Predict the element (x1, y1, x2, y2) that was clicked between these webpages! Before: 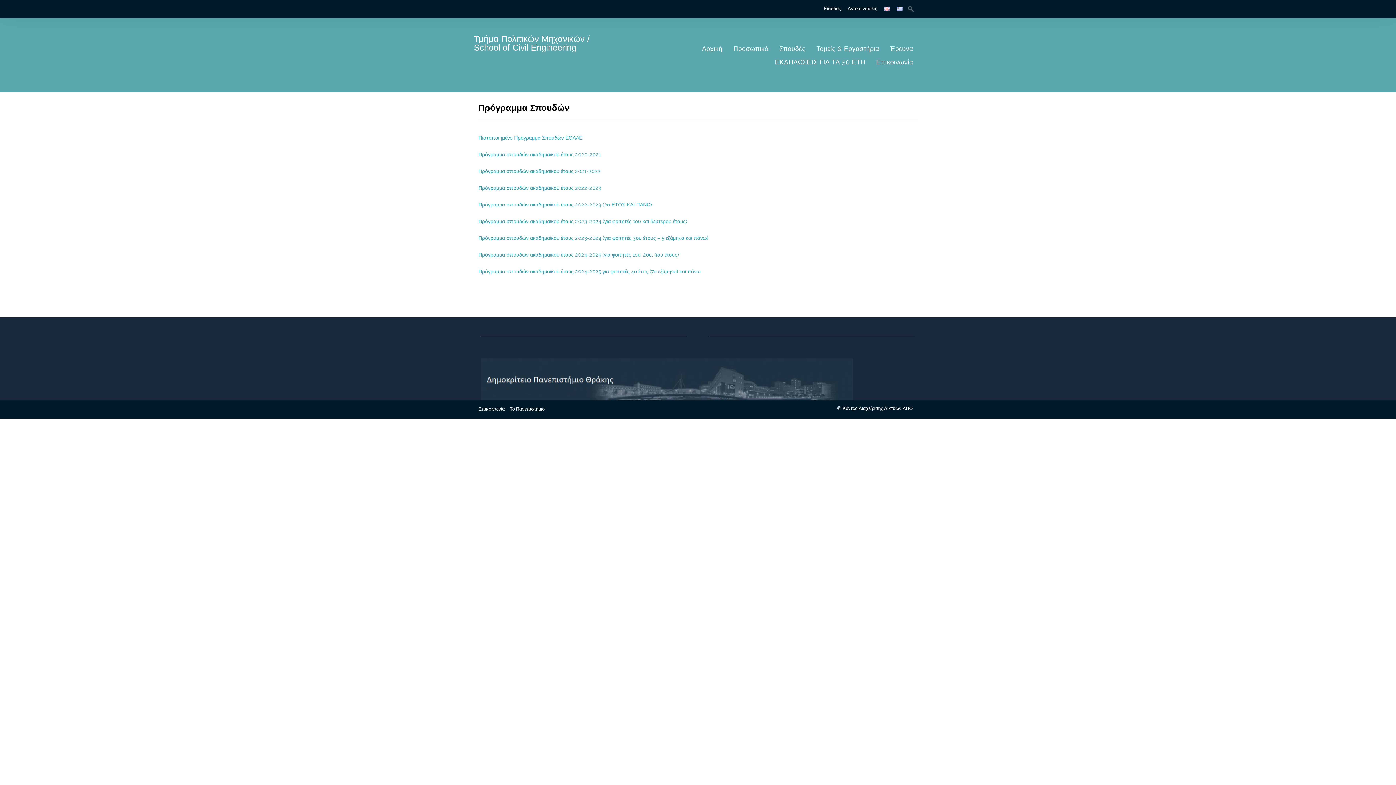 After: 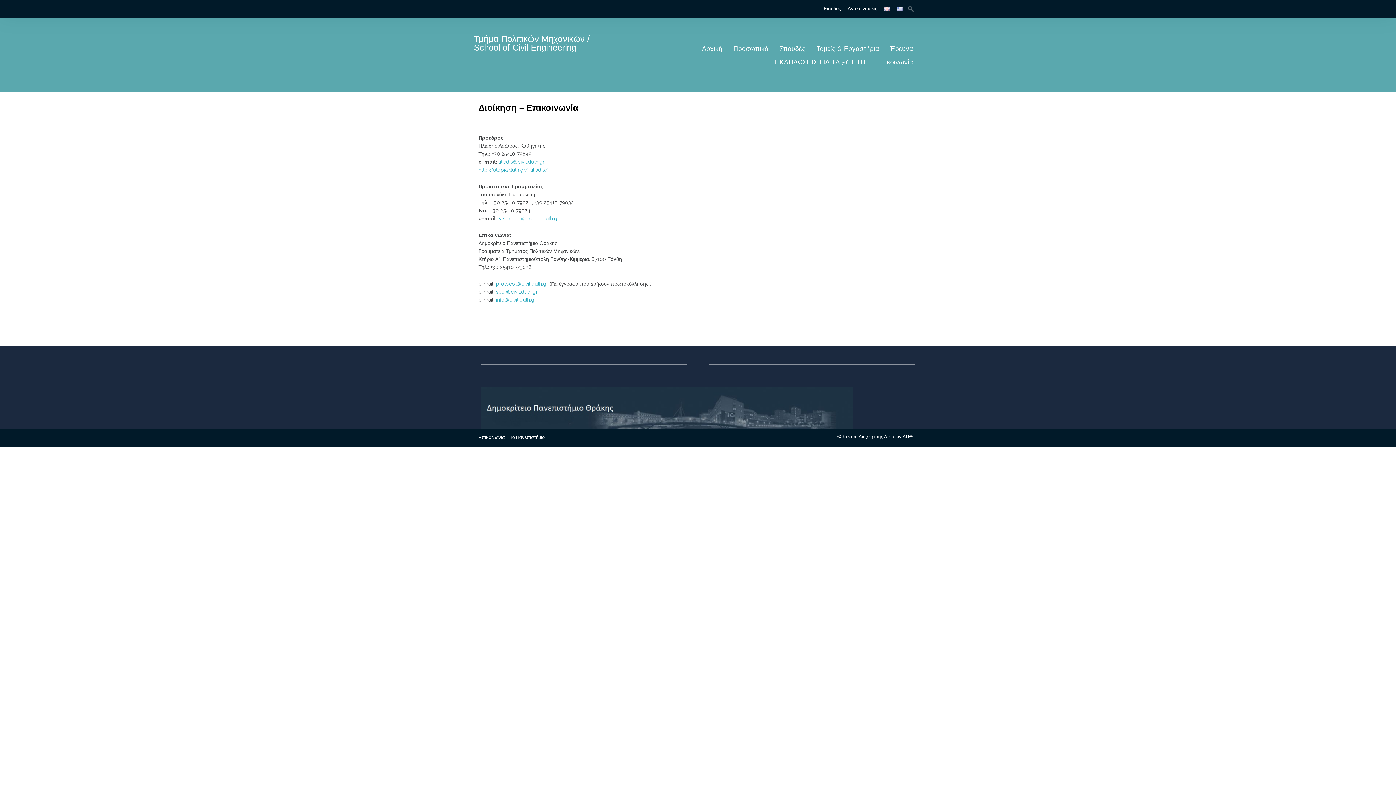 Action: label: Επικοινωνία bbox: (876, 55, 913, 68)